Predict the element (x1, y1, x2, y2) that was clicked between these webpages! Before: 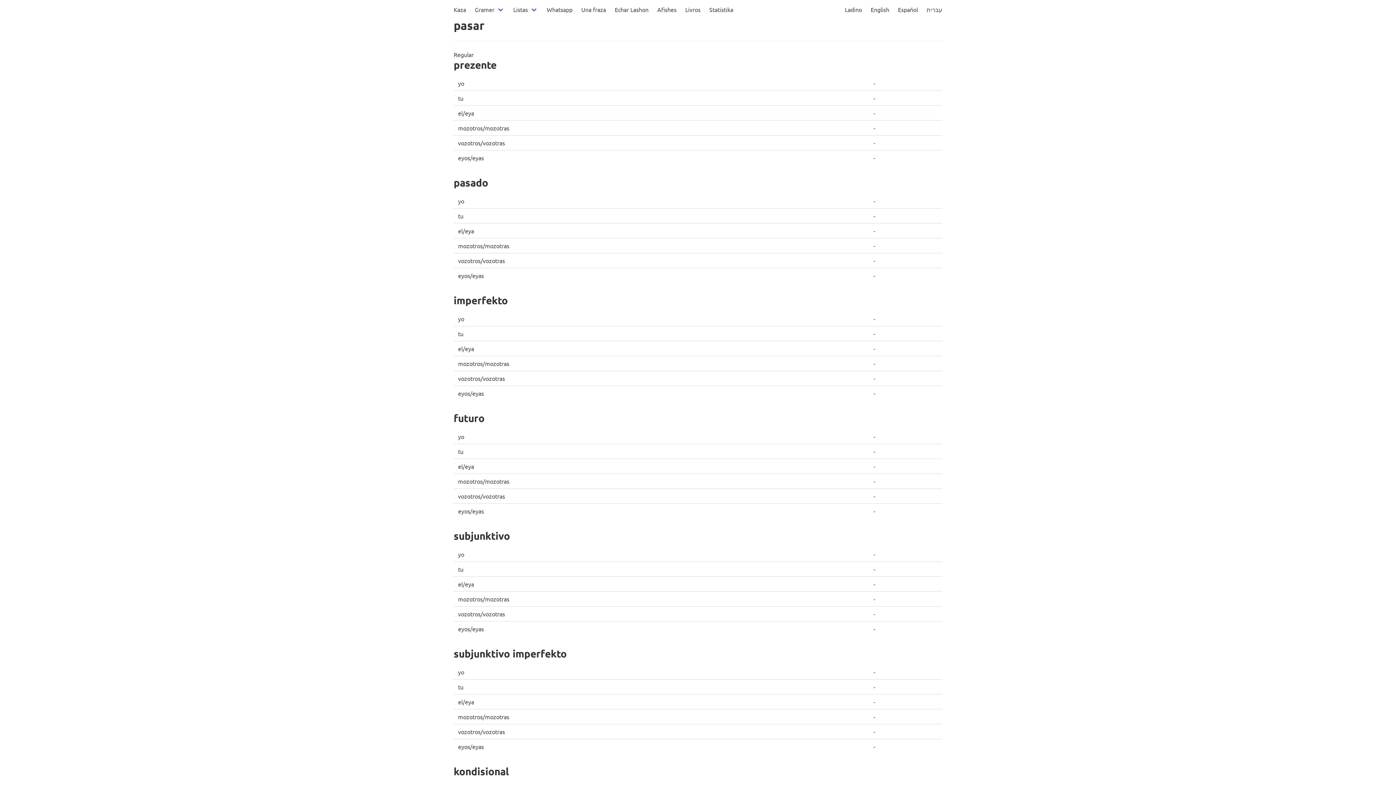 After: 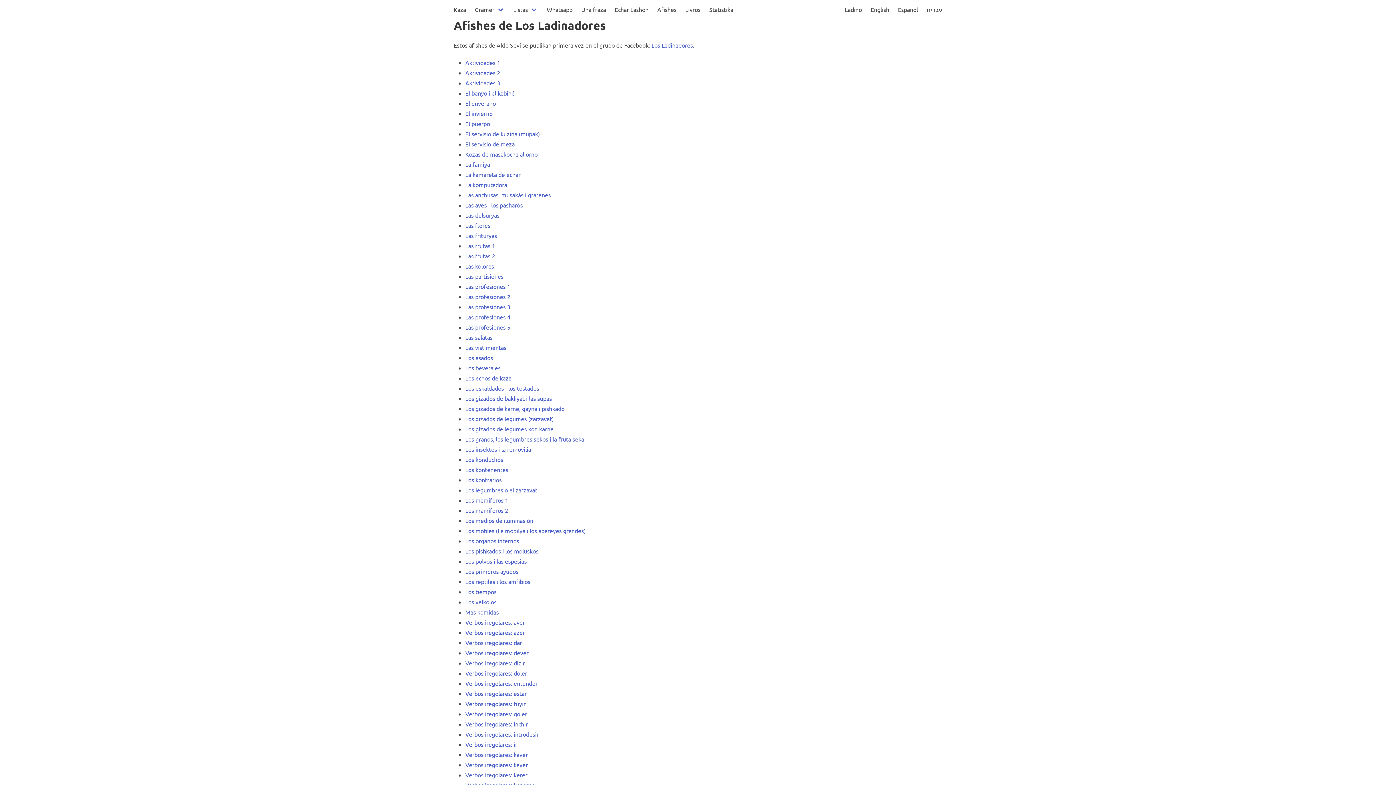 Action: bbox: (653, 0, 681, 18) label: Afishes